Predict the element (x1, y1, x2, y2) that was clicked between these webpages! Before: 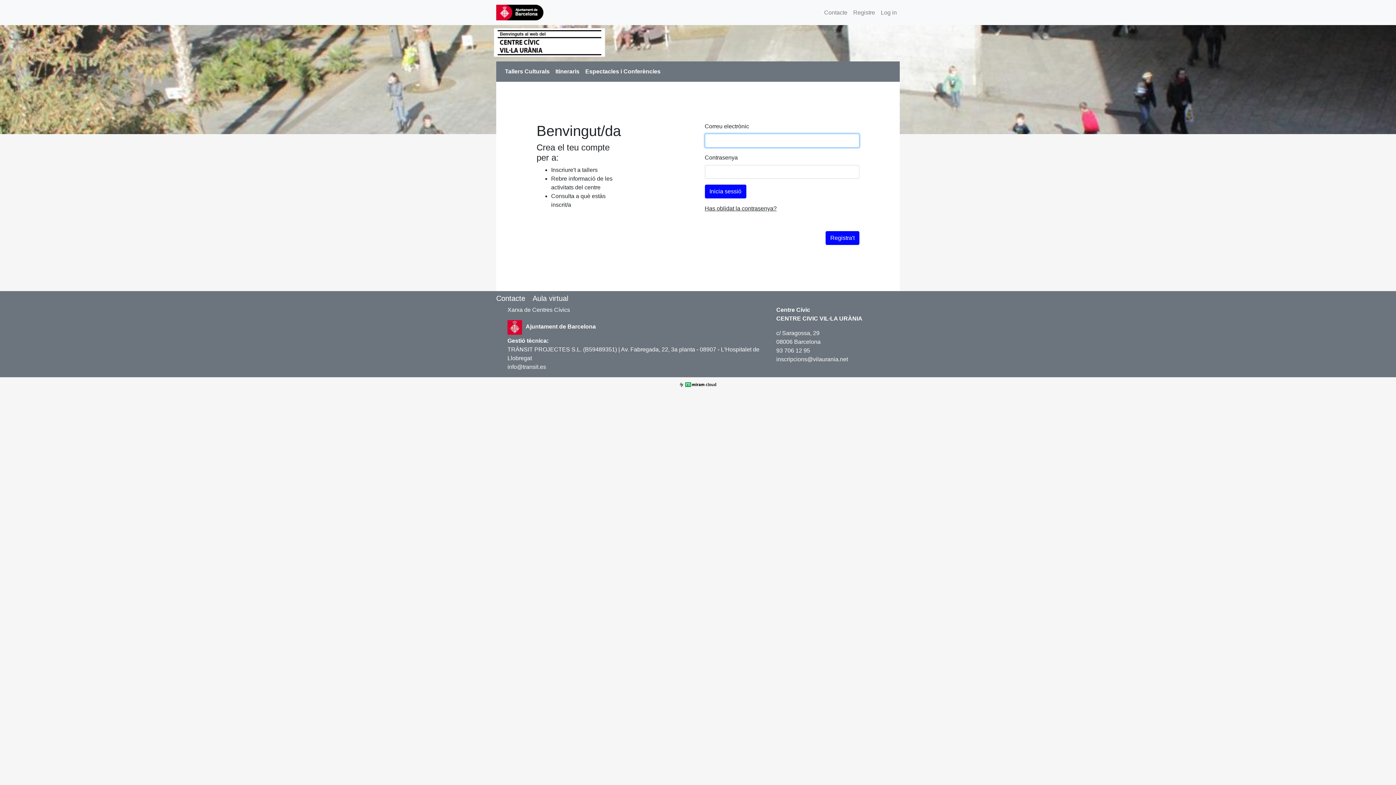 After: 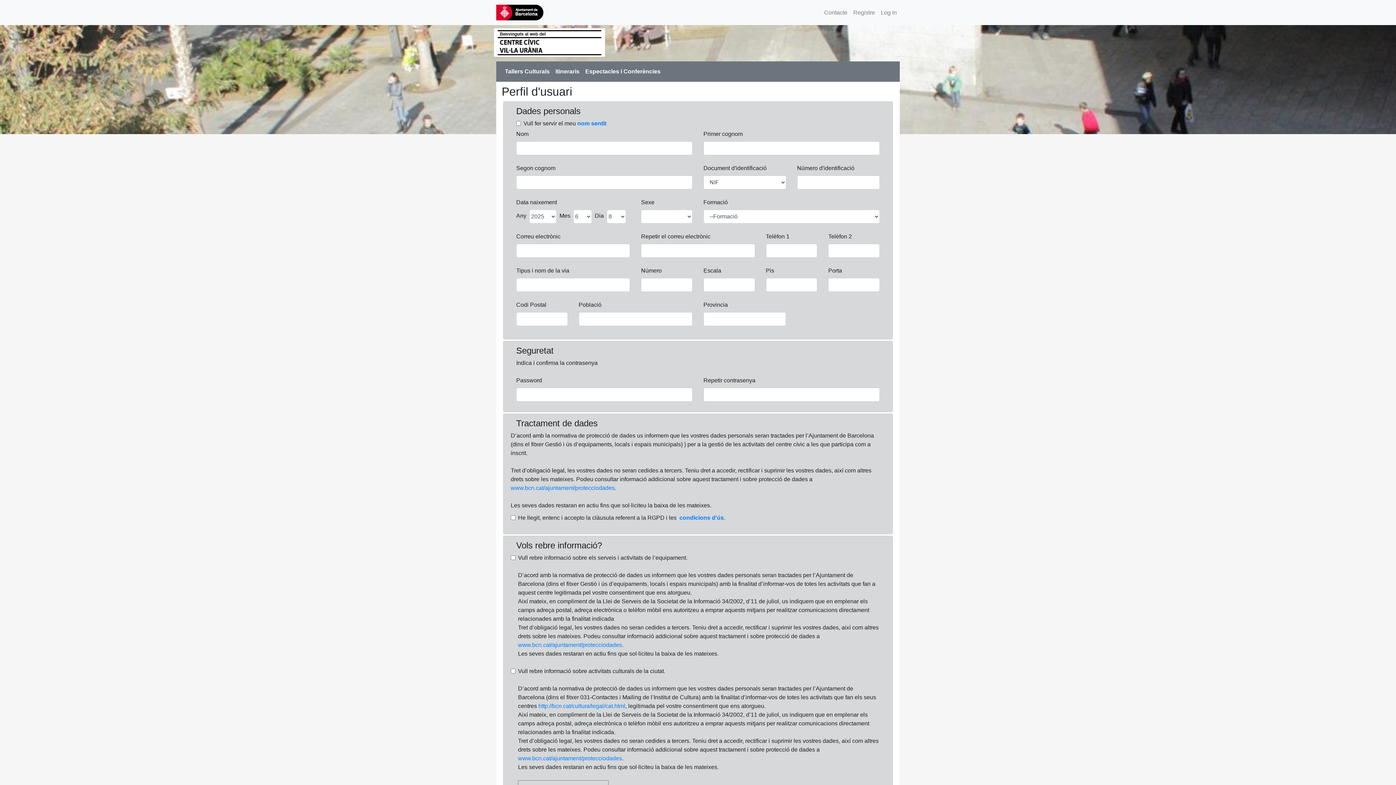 Action: label: Registre bbox: (850, 5, 878, 19)